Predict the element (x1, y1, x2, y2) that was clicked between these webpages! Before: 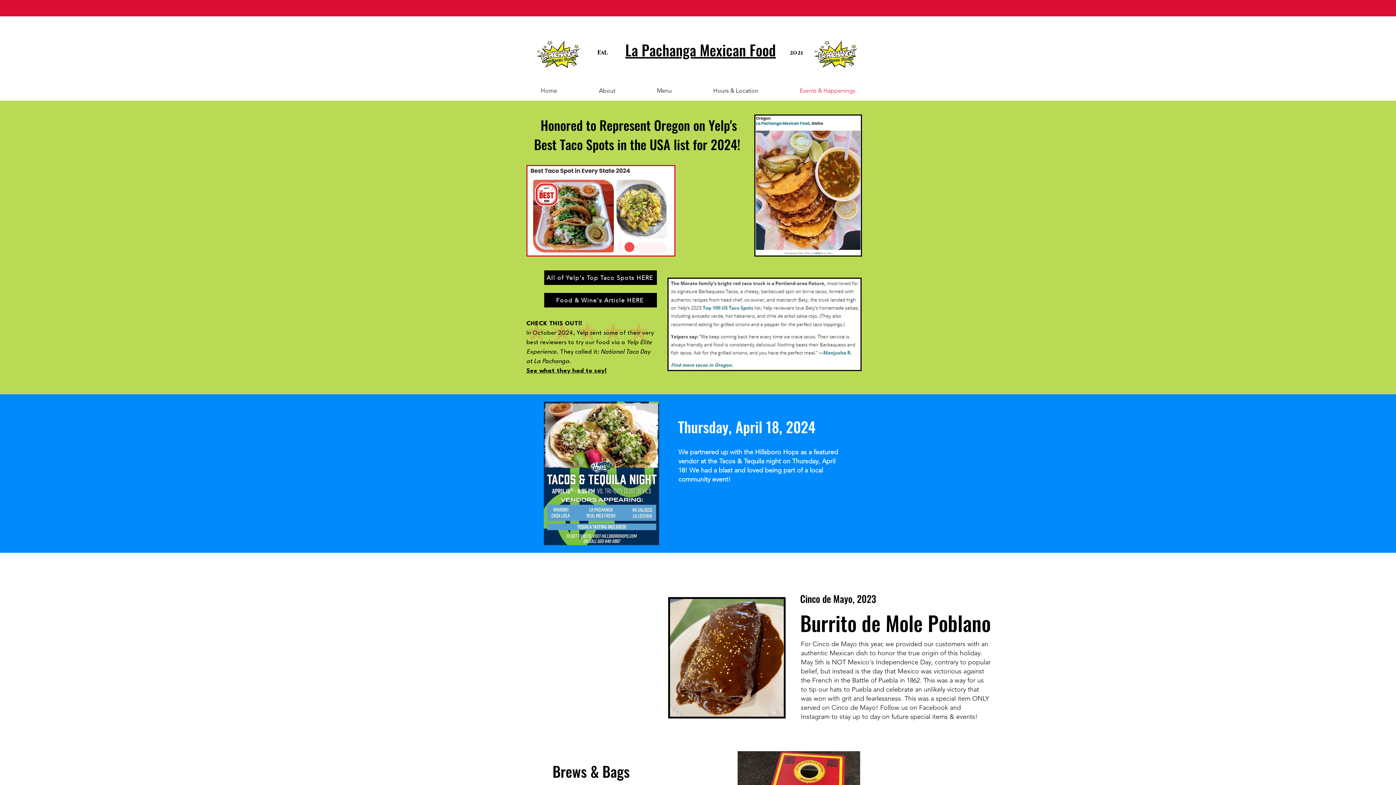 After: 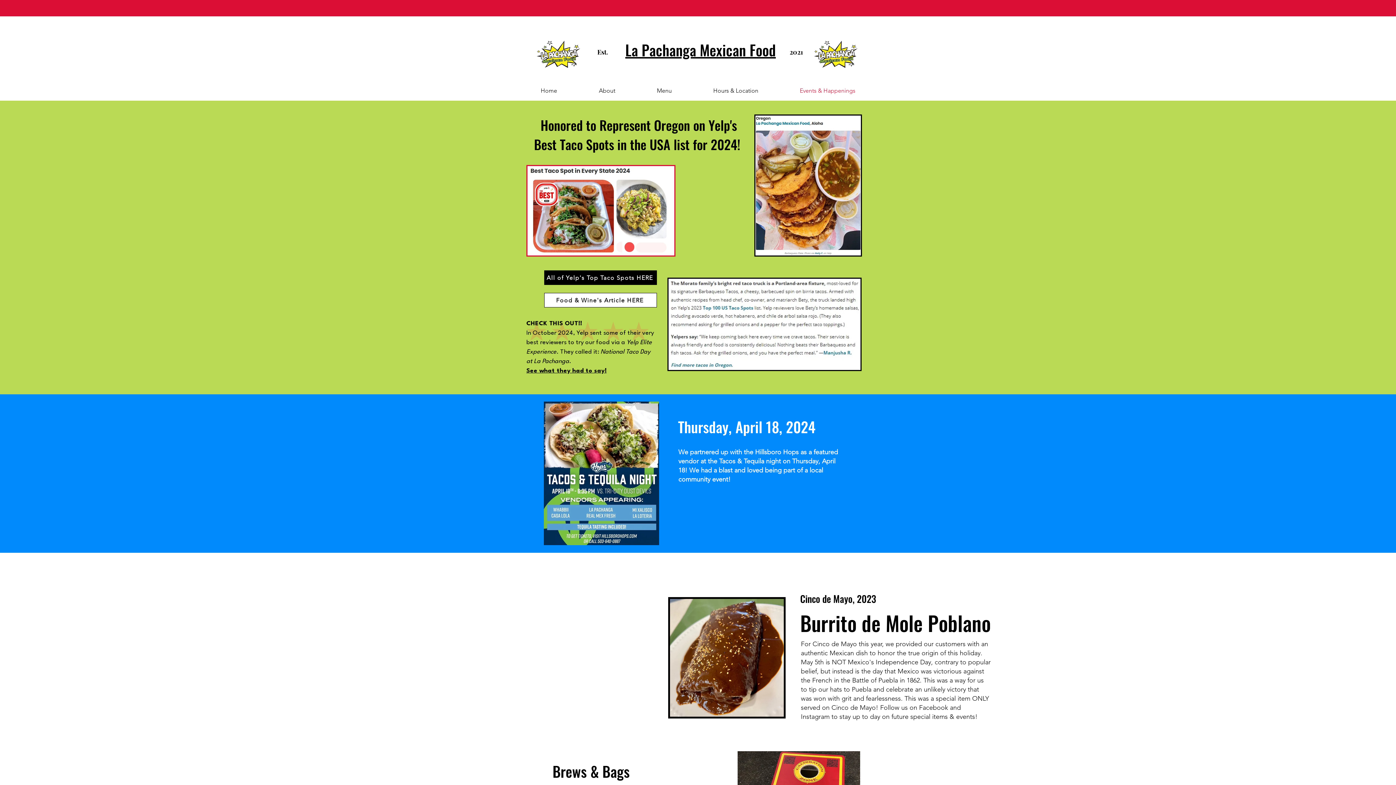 Action: label: Food & Wine's Article HERE bbox: (544, 293, 657, 307)